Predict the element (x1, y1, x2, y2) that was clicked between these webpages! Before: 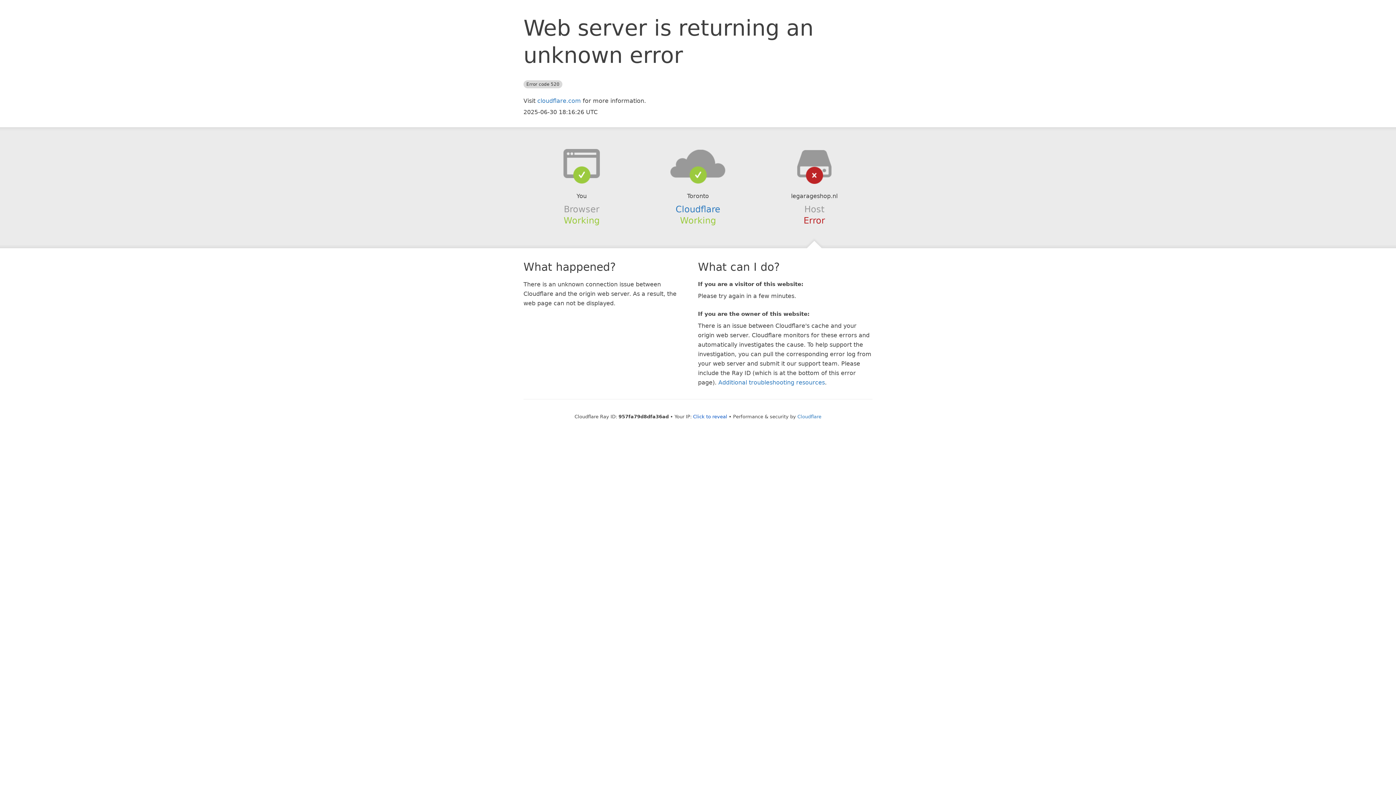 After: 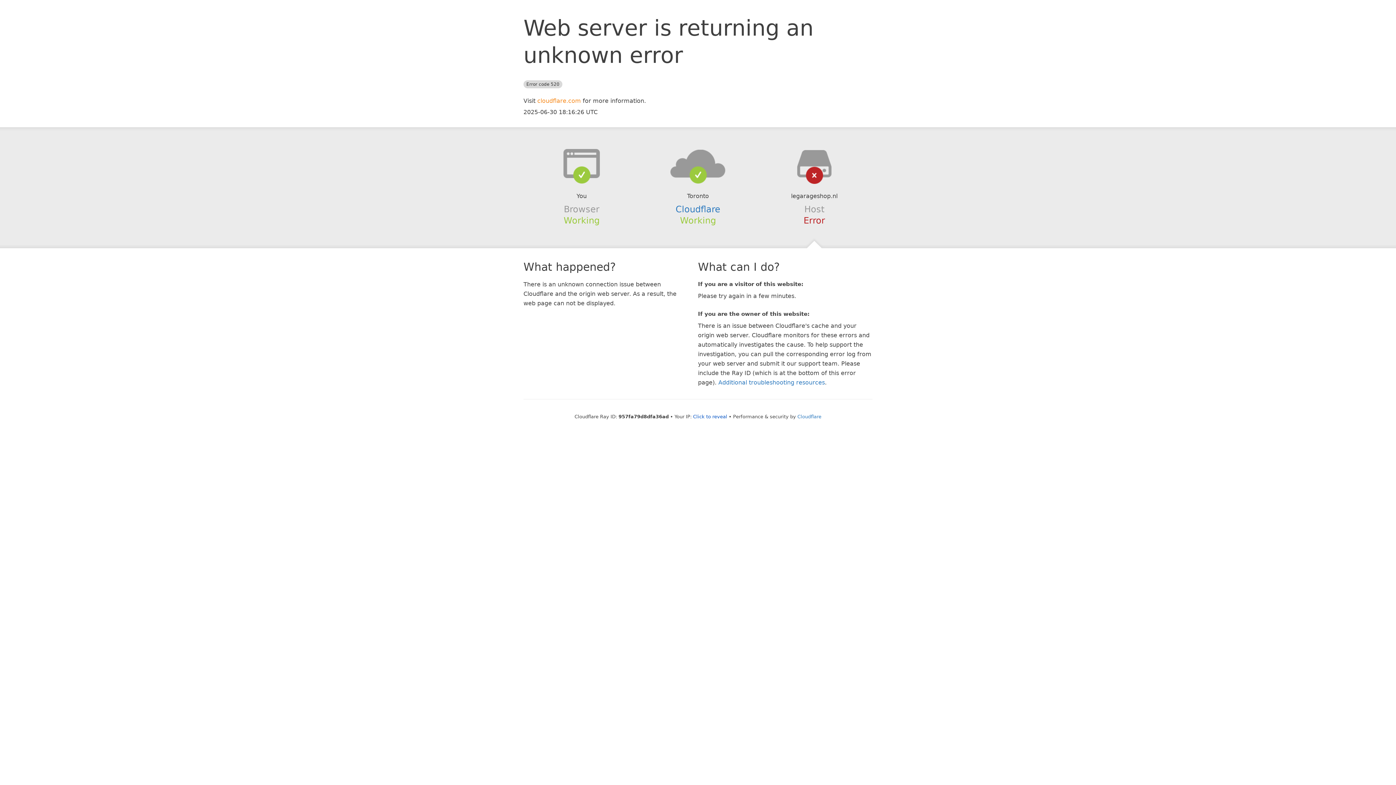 Action: bbox: (537, 97, 581, 104) label: cloudflare.com